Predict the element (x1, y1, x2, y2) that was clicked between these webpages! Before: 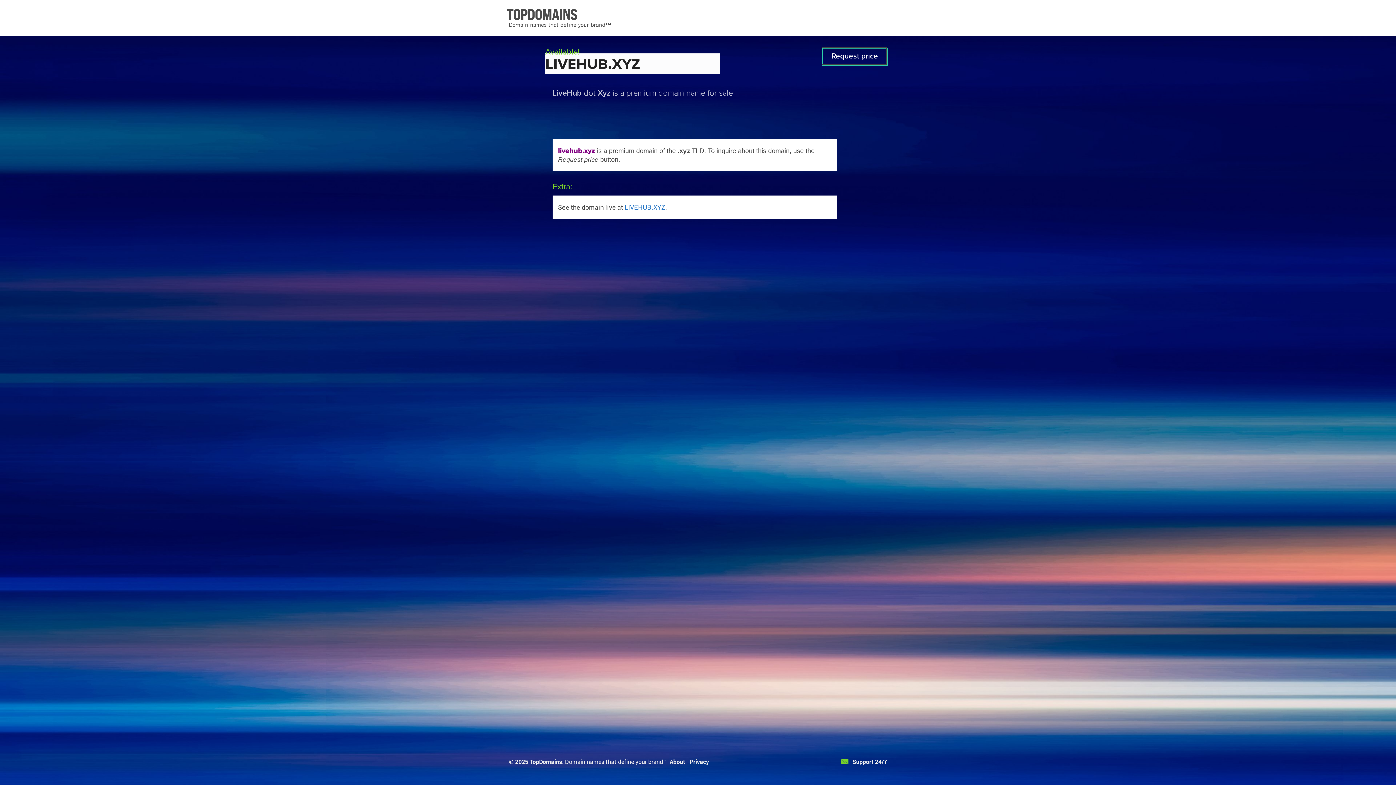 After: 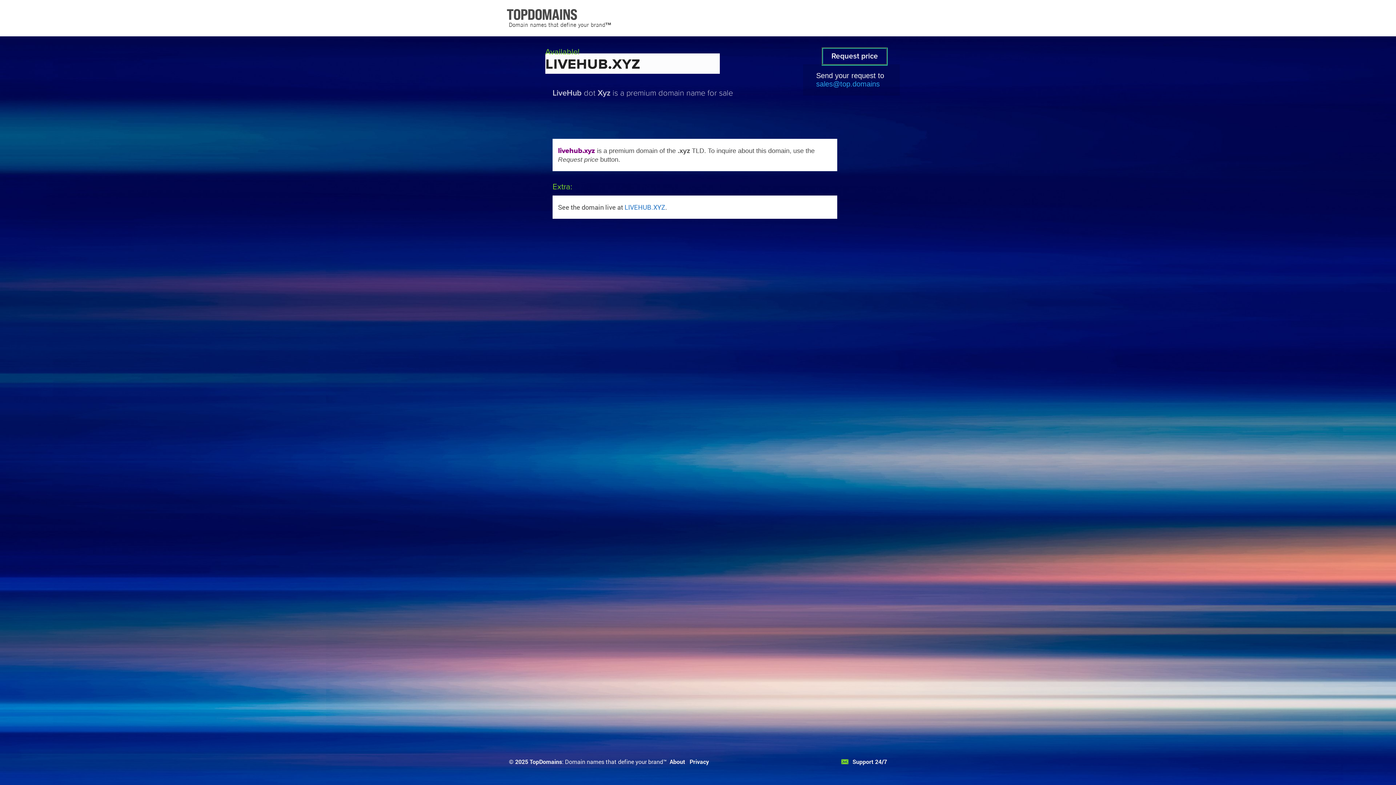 Action: label: Request price bbox: (821, 47, 887, 64)